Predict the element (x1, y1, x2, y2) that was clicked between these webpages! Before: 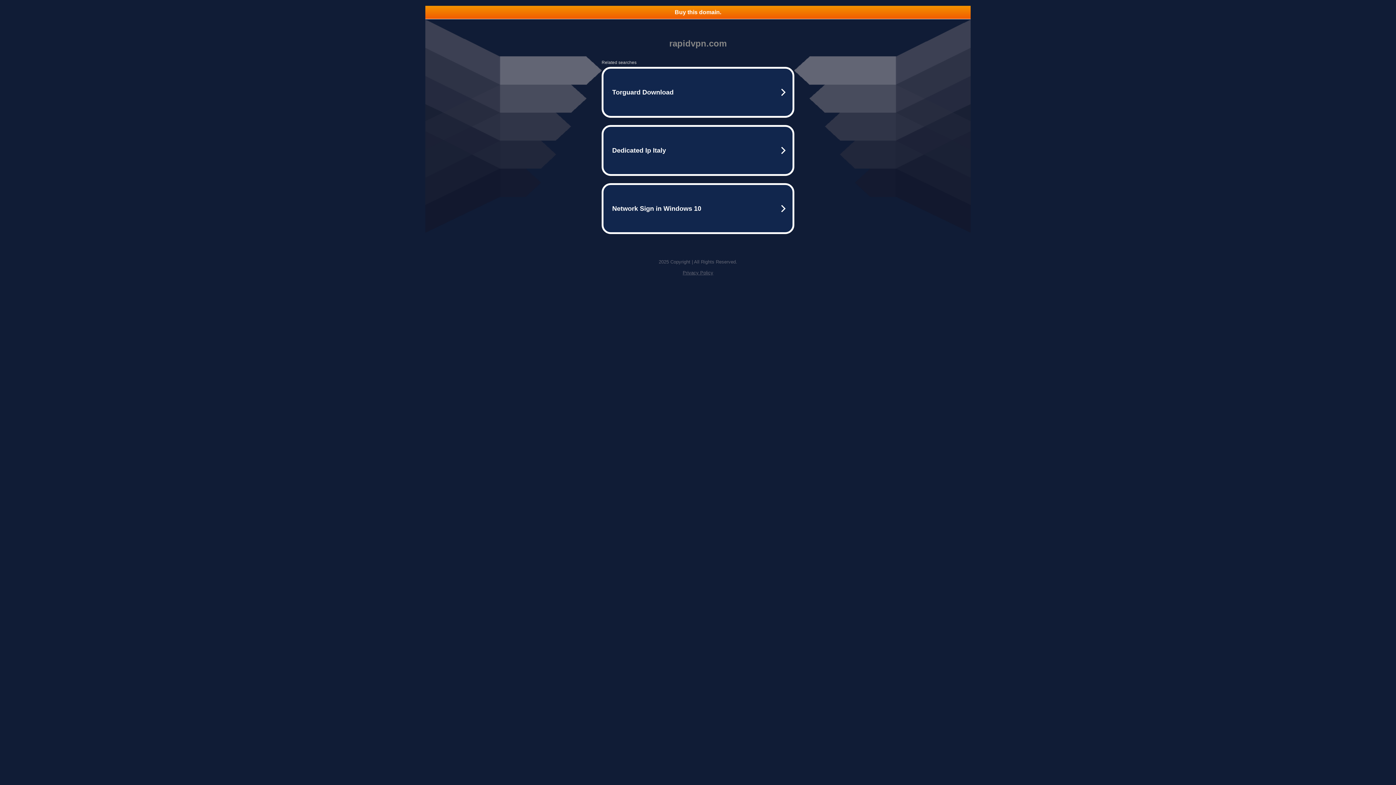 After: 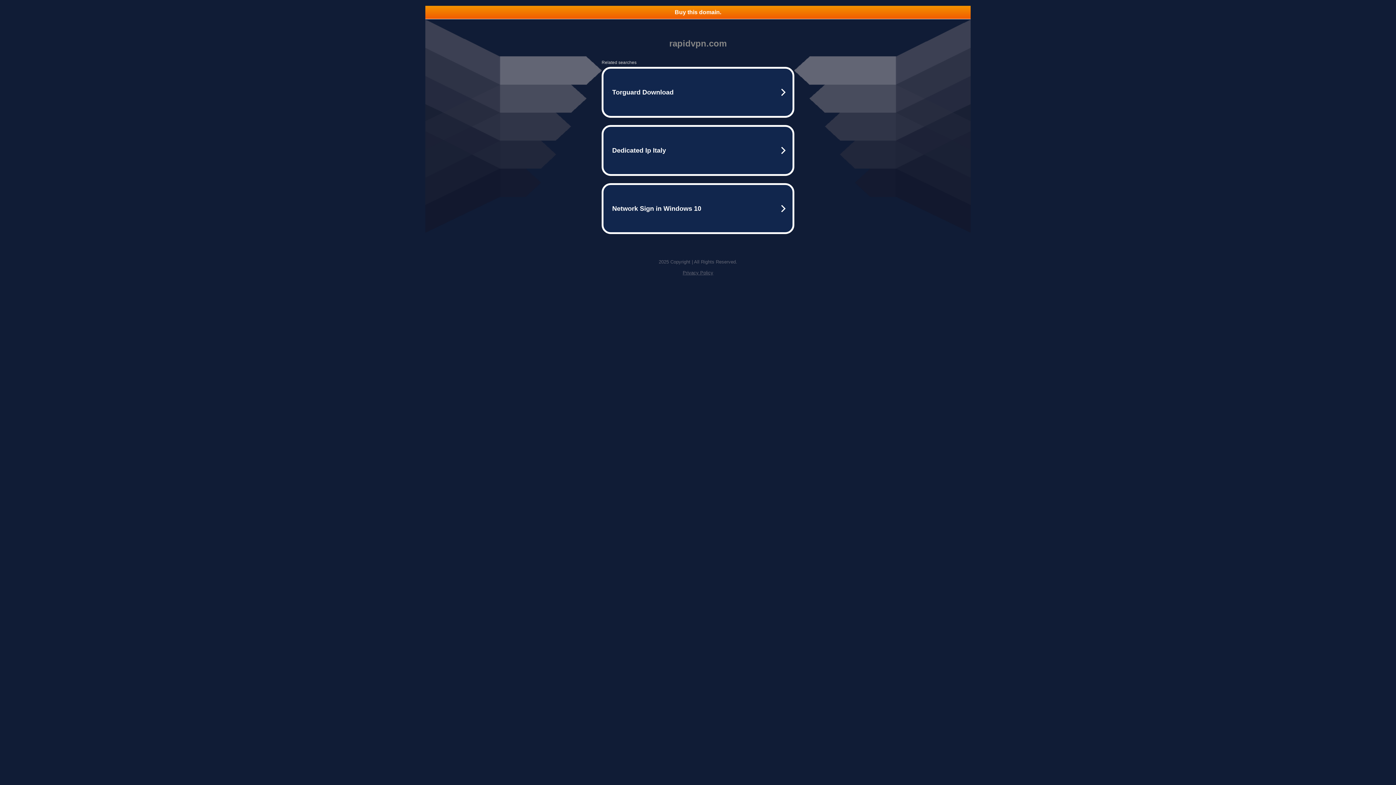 Action: label: Buy this domain. bbox: (425, 5, 970, 18)